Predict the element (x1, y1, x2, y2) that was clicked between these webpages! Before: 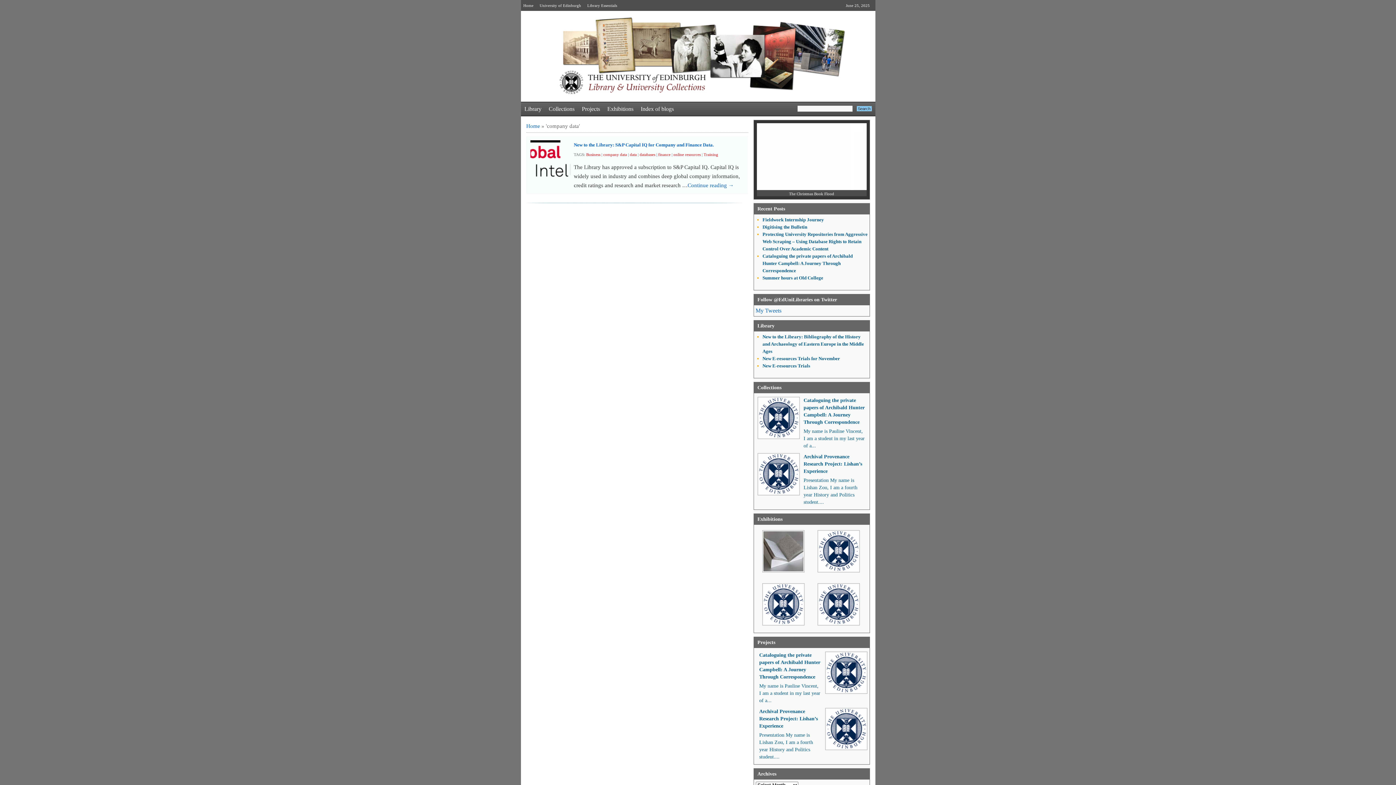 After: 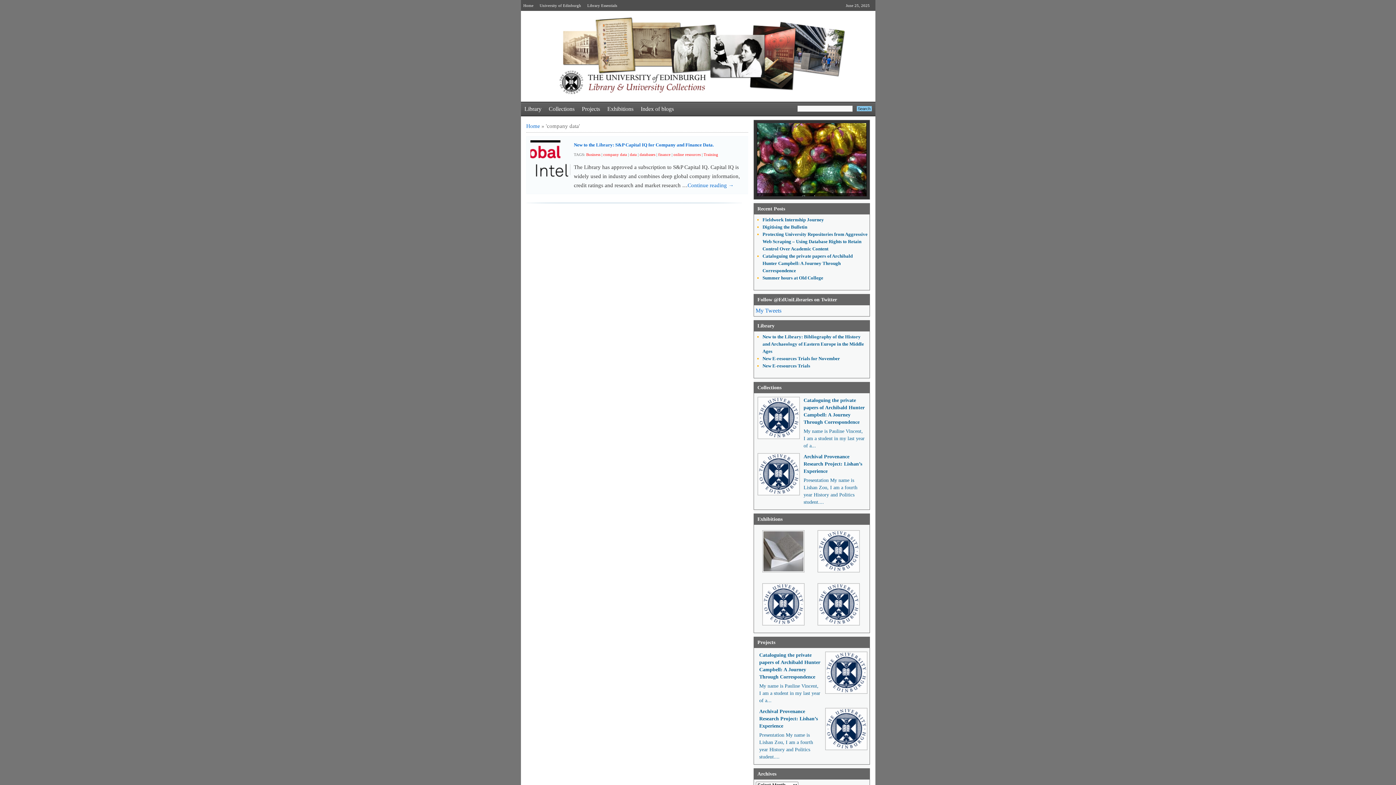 Action: bbox: (603, 152, 627, 156) label: company data